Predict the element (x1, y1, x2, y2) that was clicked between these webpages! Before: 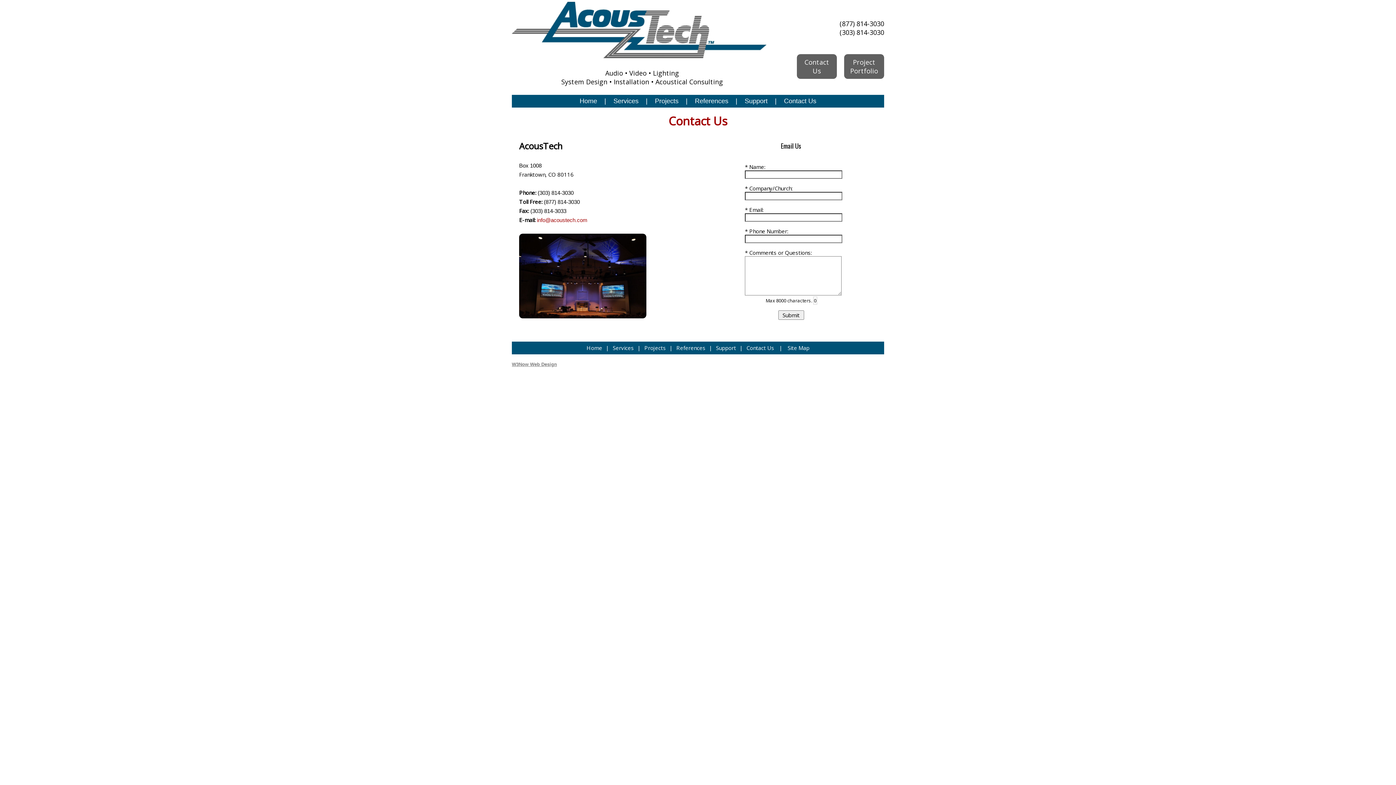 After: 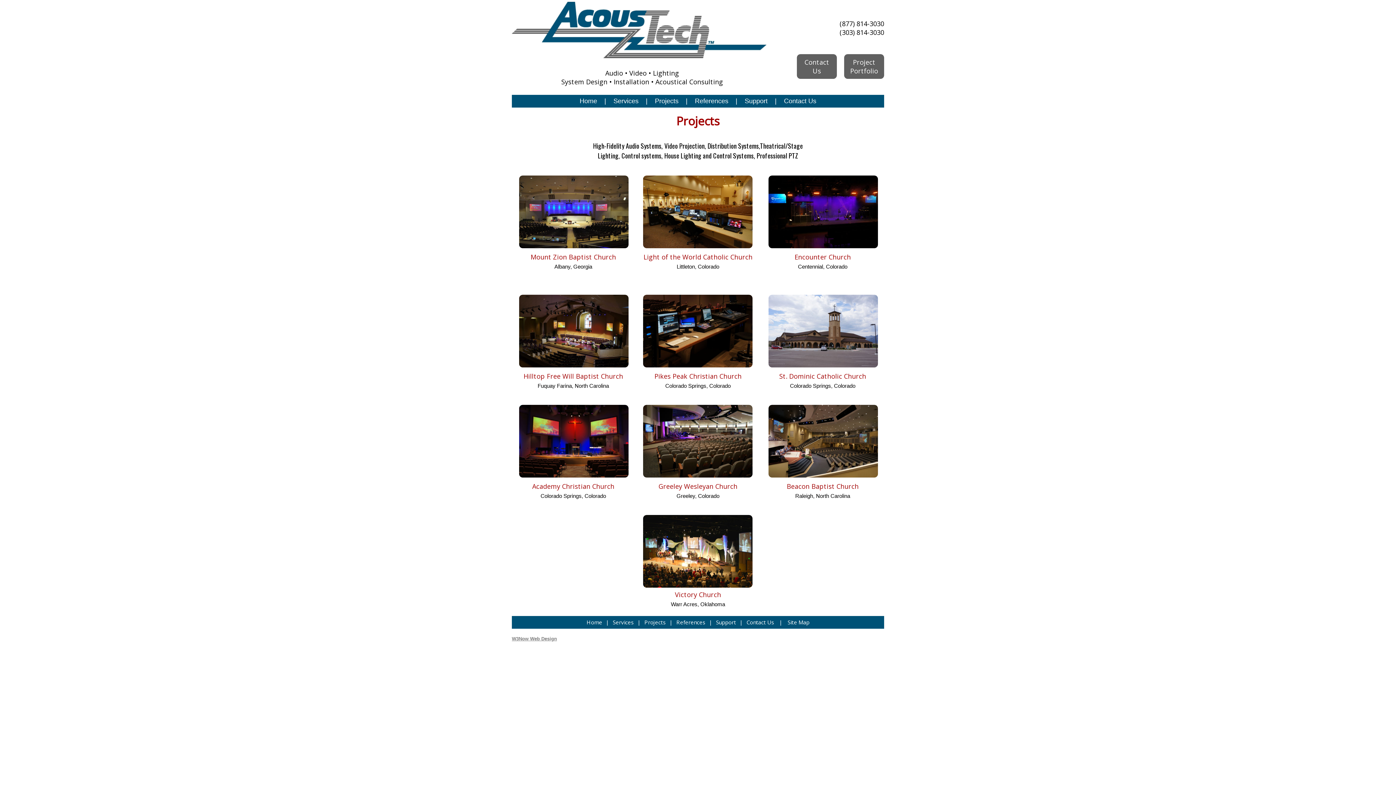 Action: label: Projects bbox: (644, 344, 666, 351)